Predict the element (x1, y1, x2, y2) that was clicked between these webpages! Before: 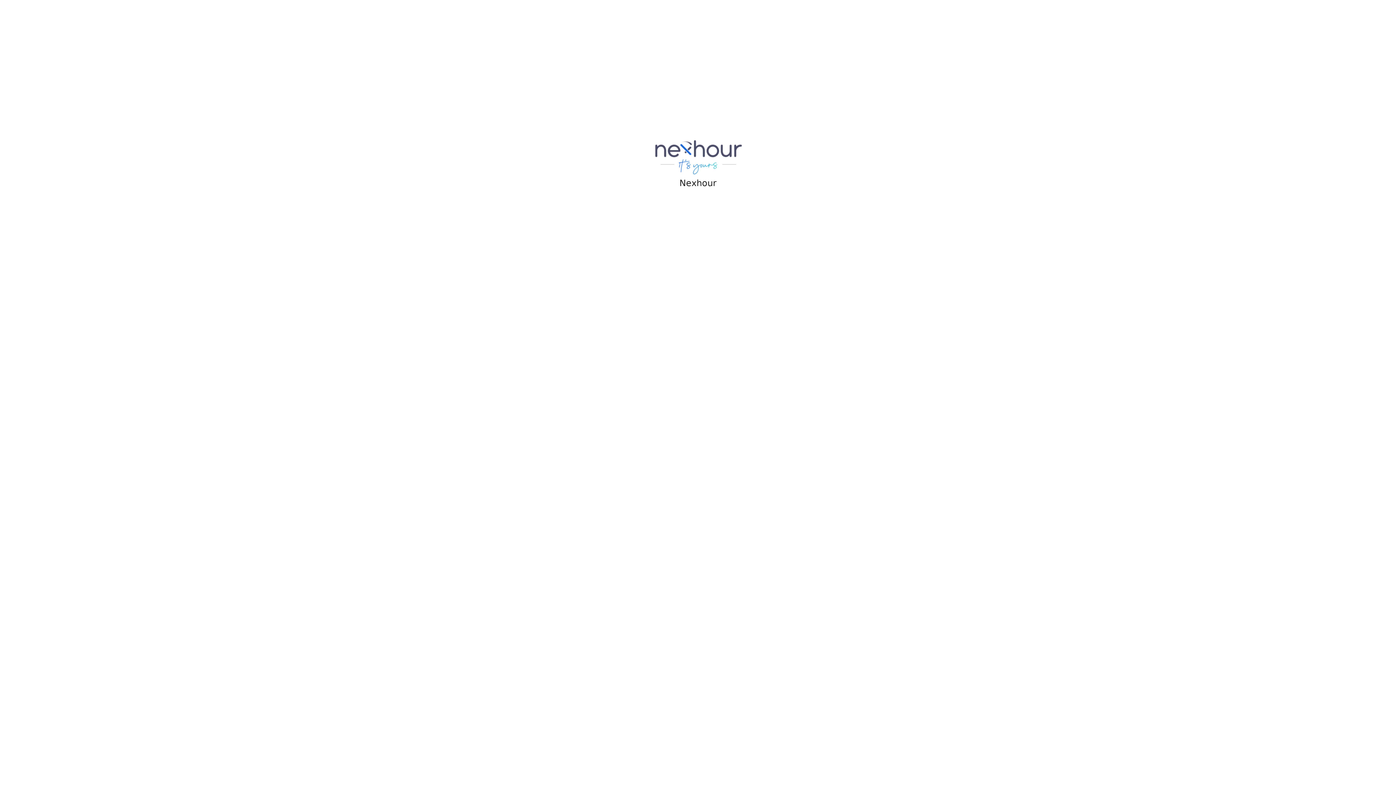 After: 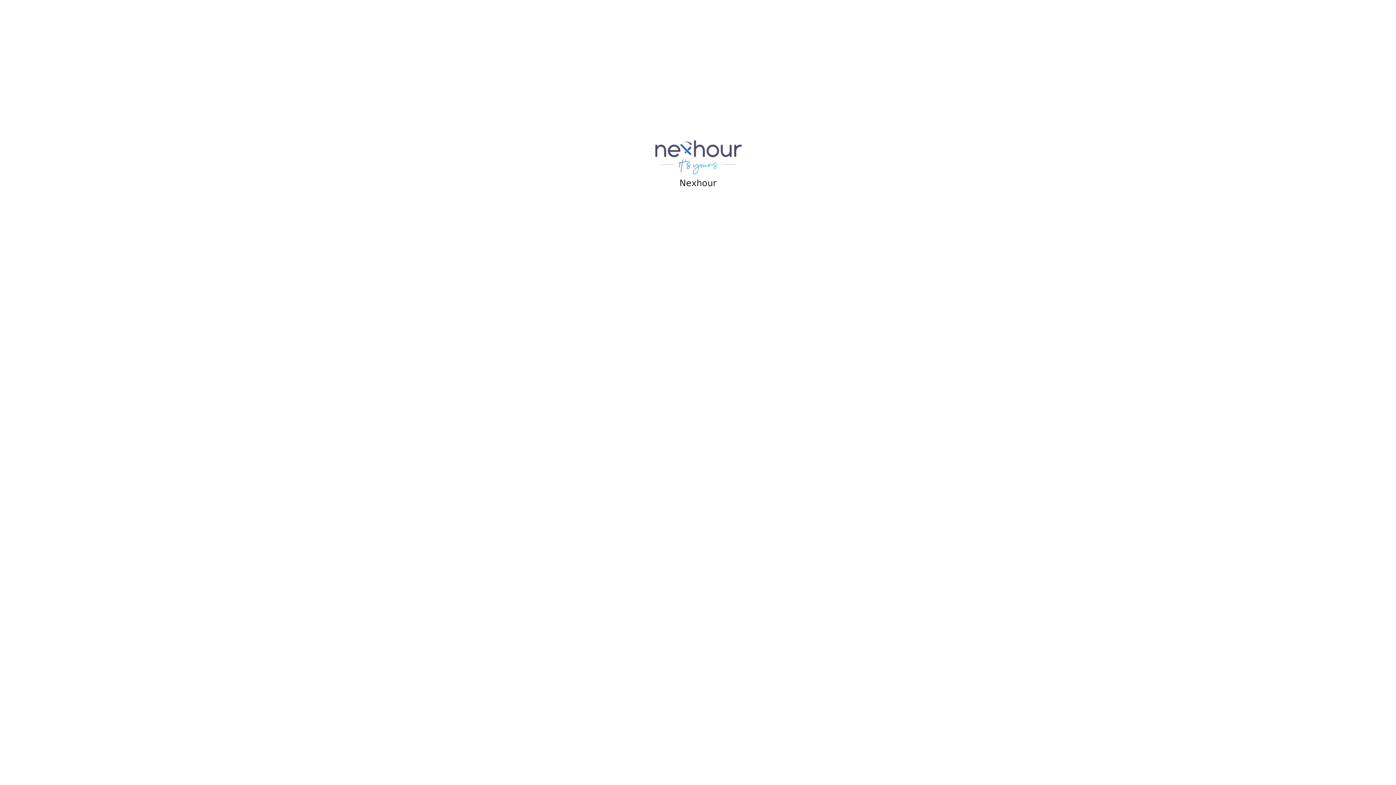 Action: bbox: (654, 153, 742, 160)